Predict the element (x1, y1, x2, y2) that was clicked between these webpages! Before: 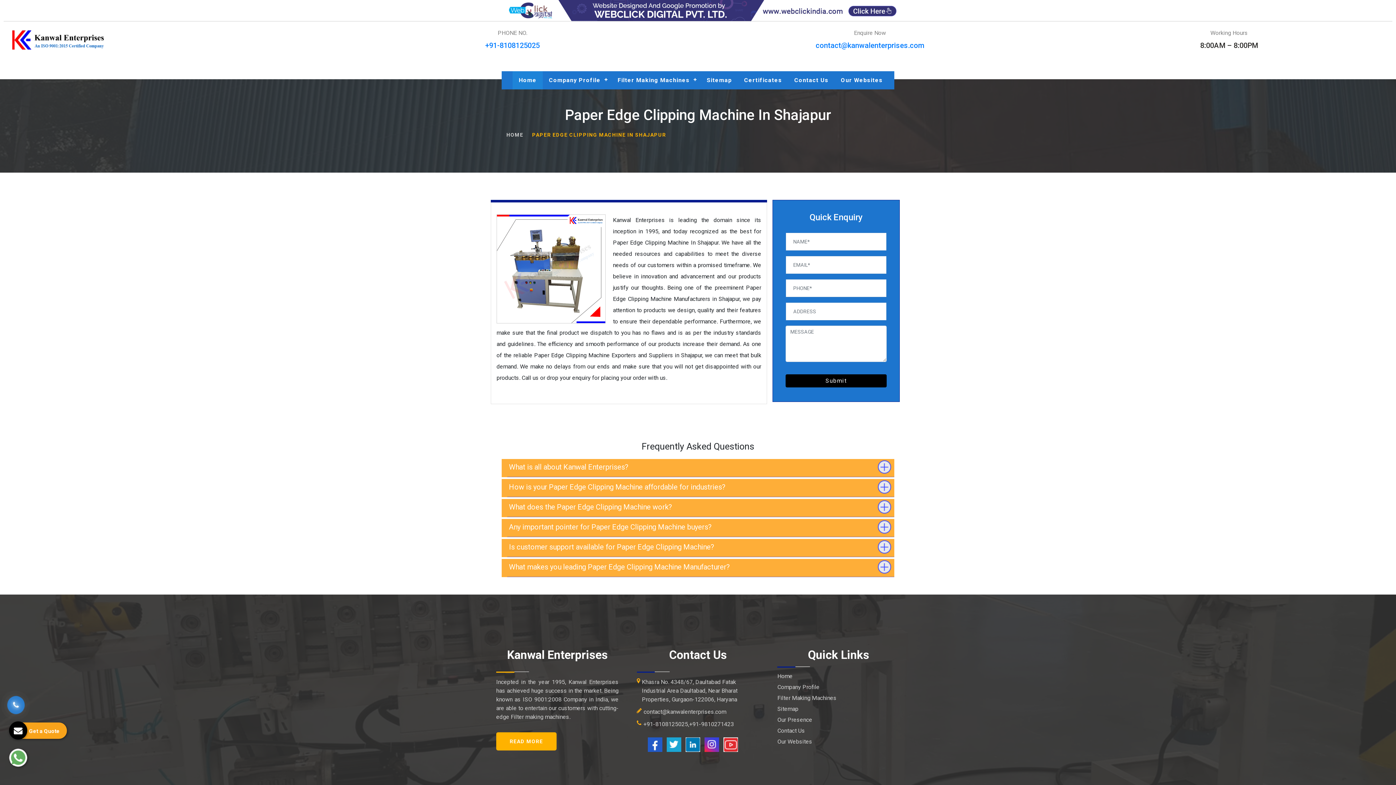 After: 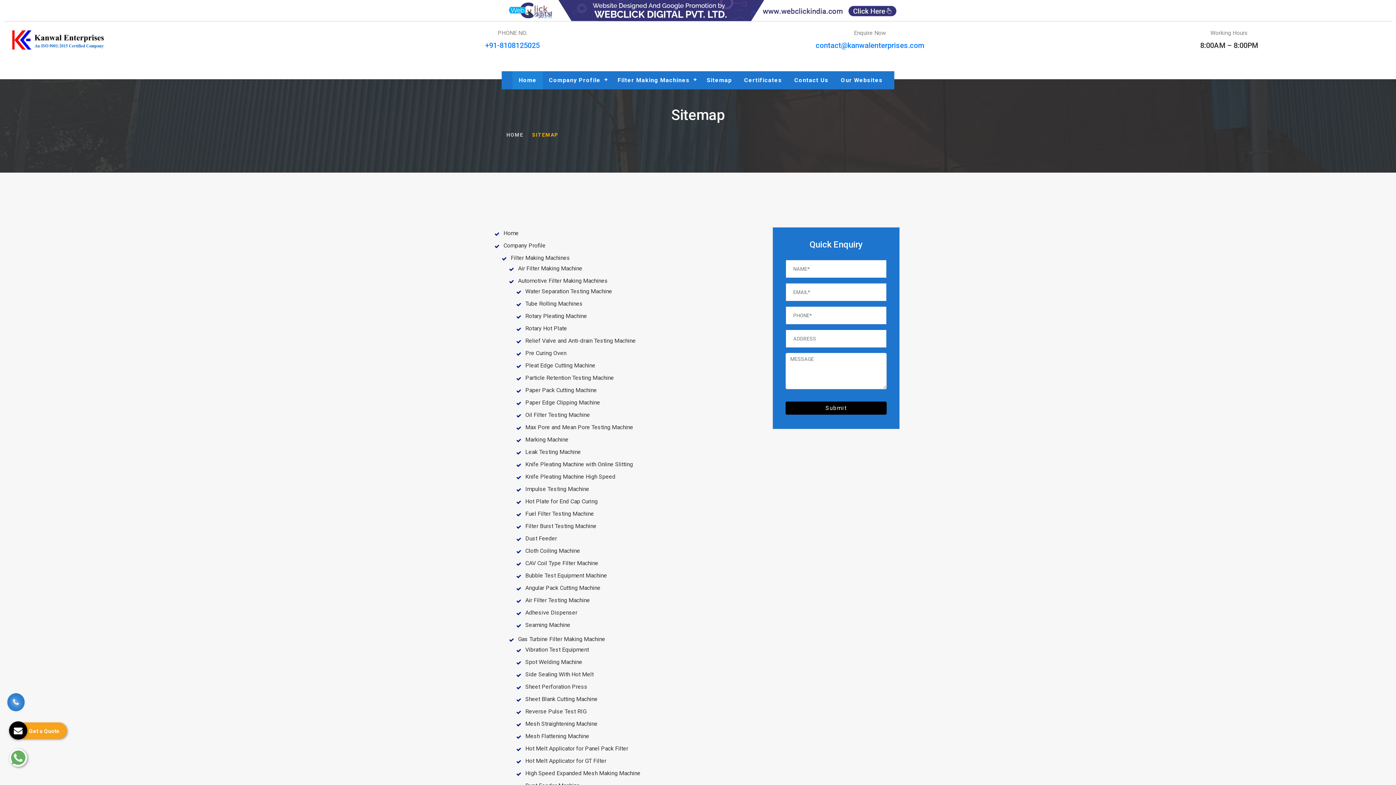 Action: label: Sitemap bbox: (700, 71, 738, 89)